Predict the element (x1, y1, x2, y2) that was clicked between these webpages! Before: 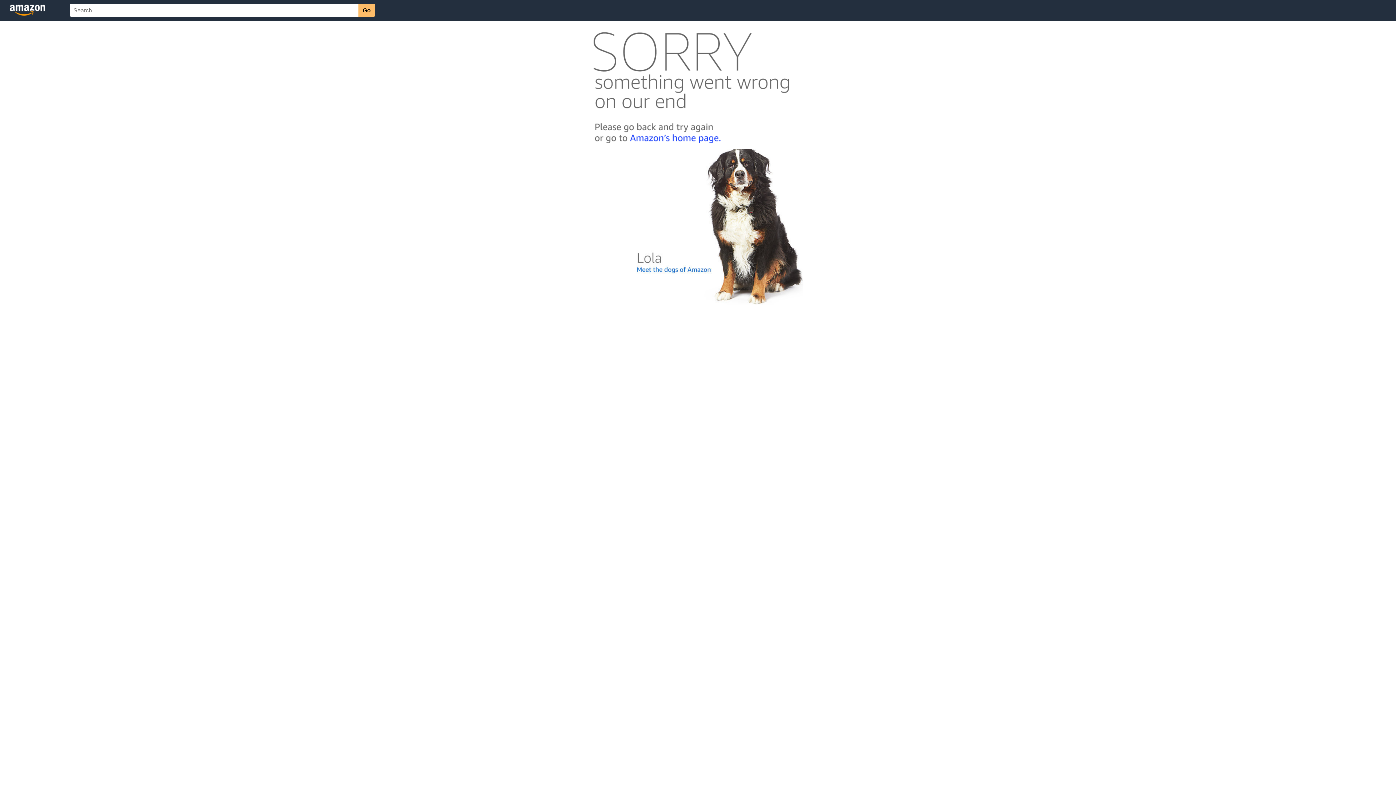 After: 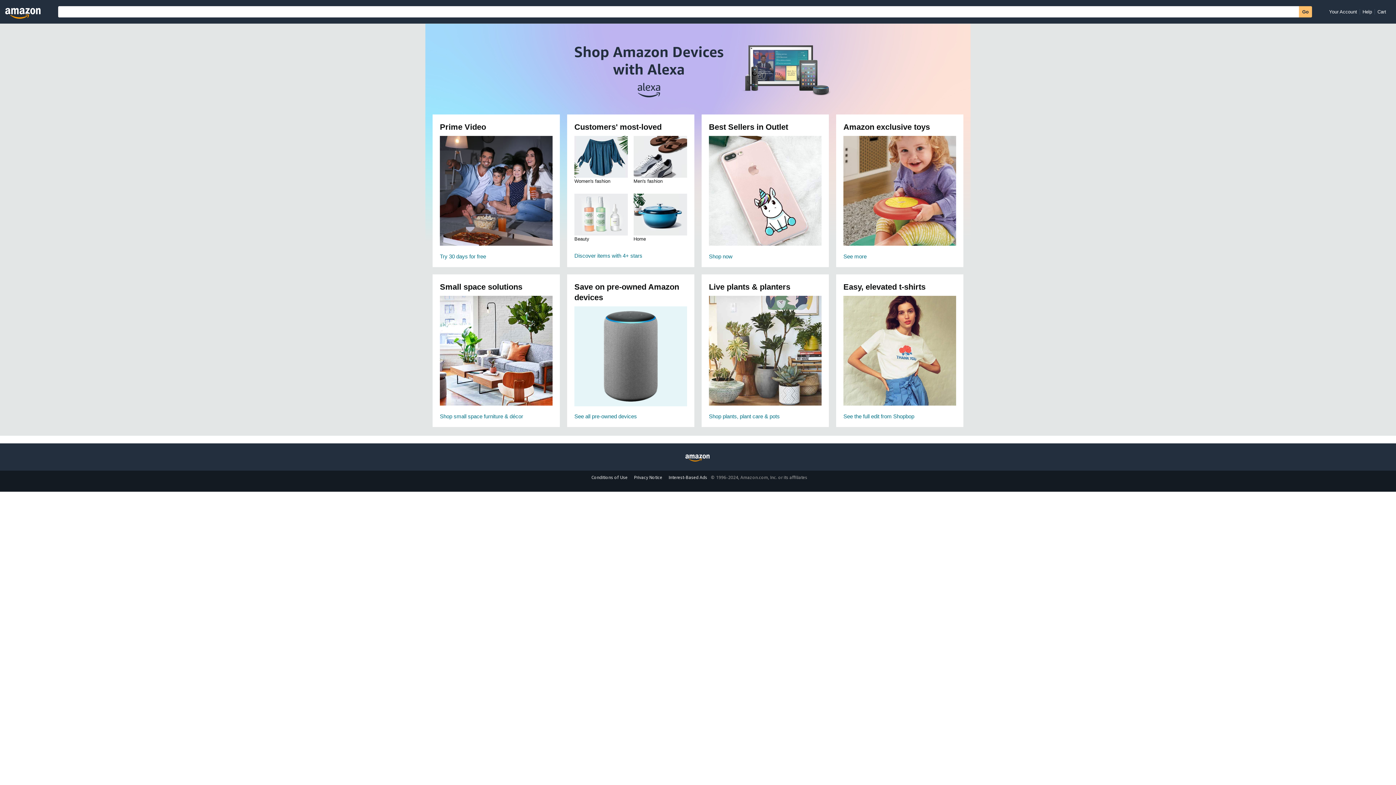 Action: bbox: (592, 142, 803, 148)